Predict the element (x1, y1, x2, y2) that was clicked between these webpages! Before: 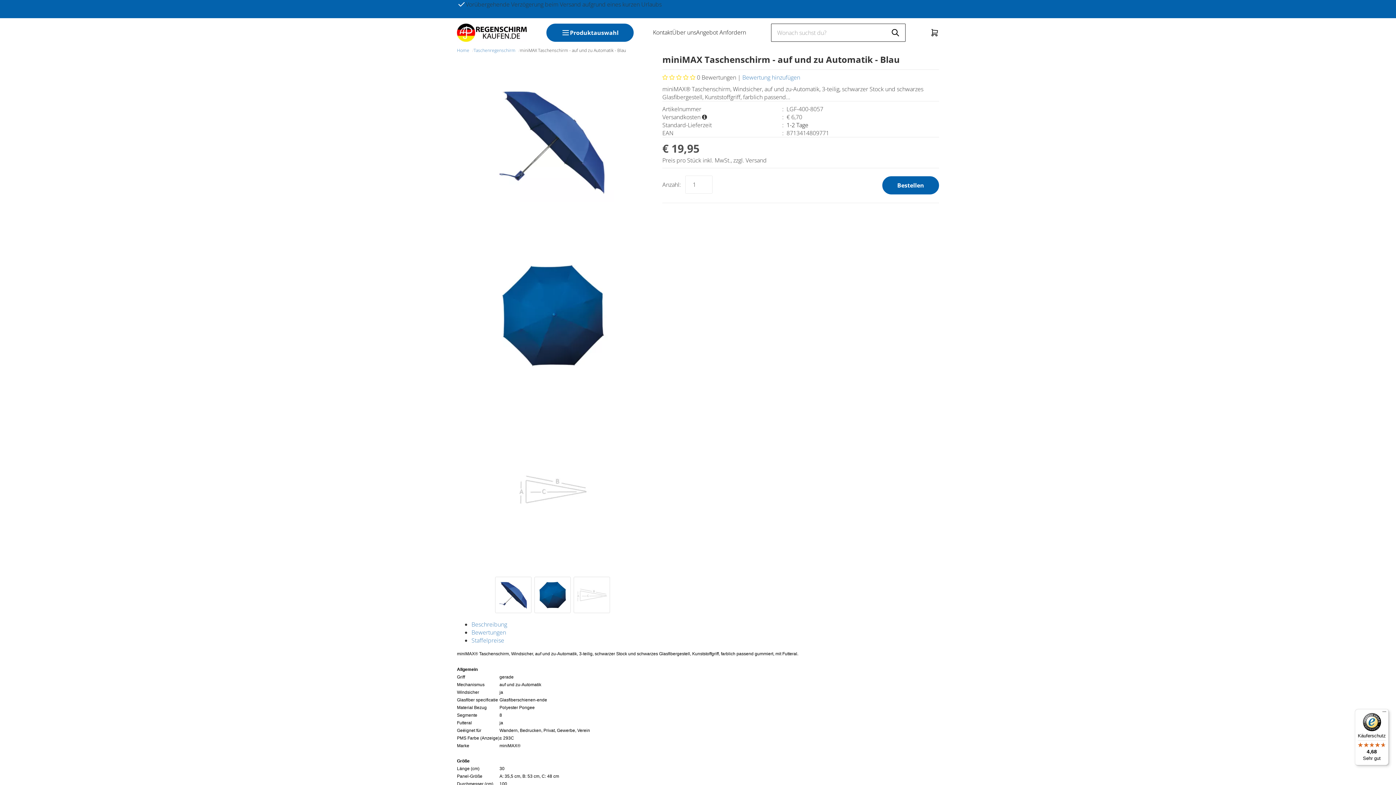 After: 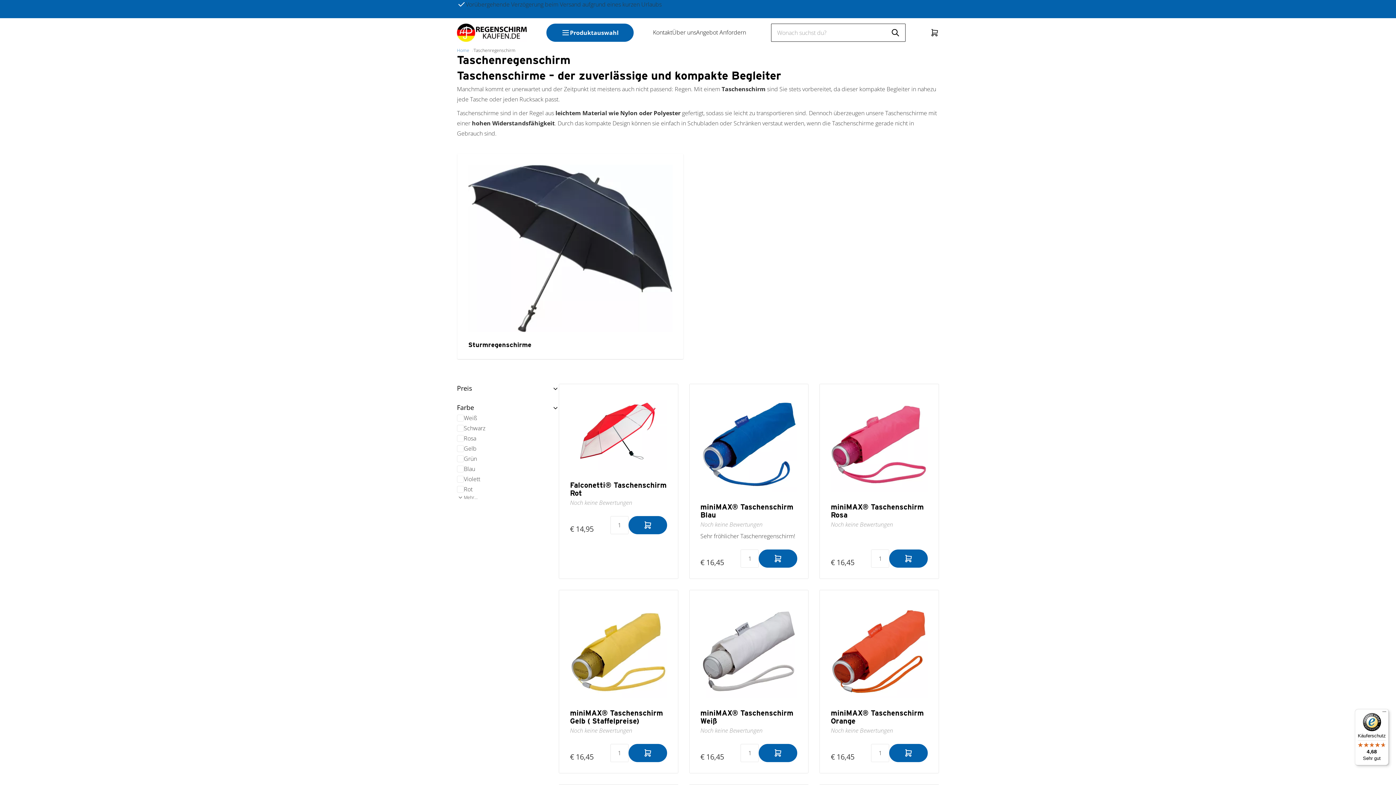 Action: label: Taschenregenschirm bbox: (473, 47, 515, 53)